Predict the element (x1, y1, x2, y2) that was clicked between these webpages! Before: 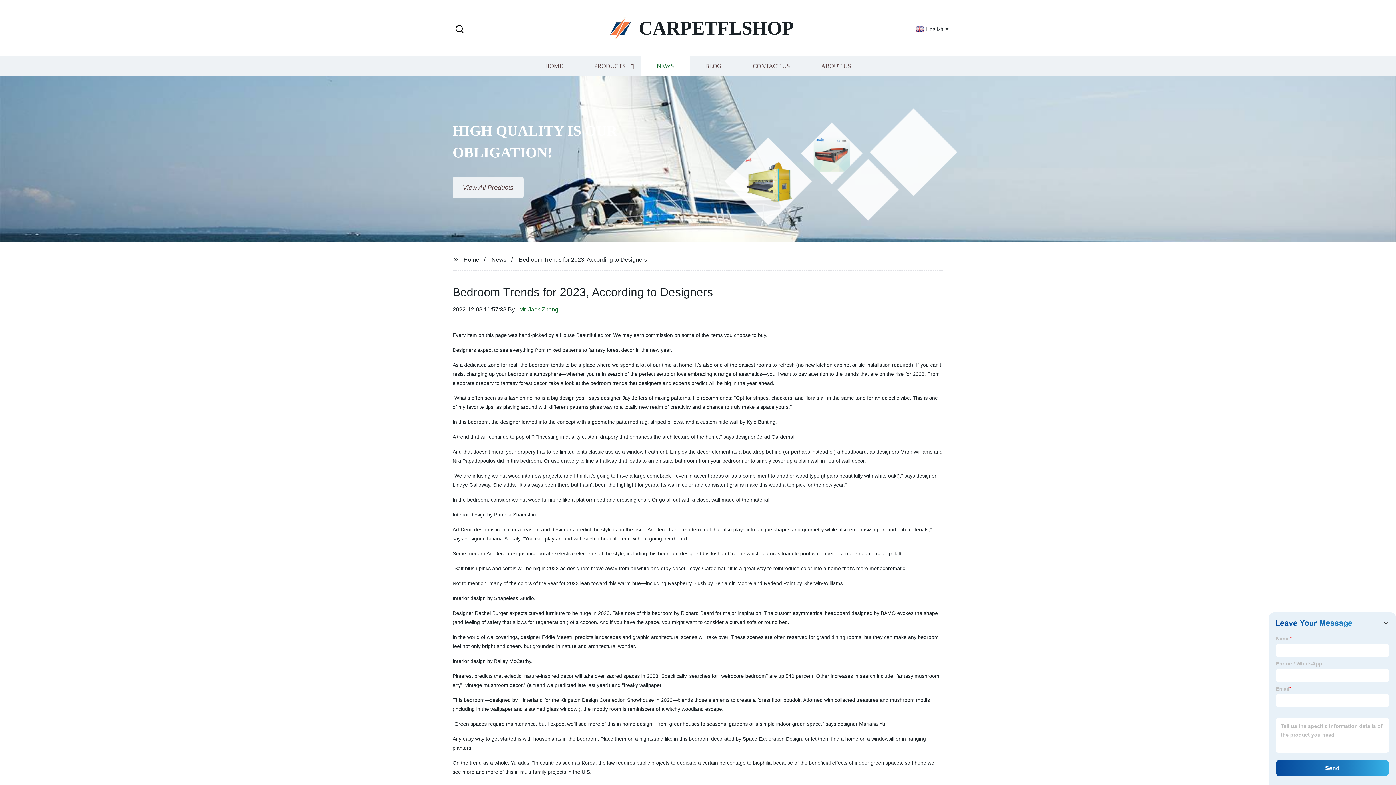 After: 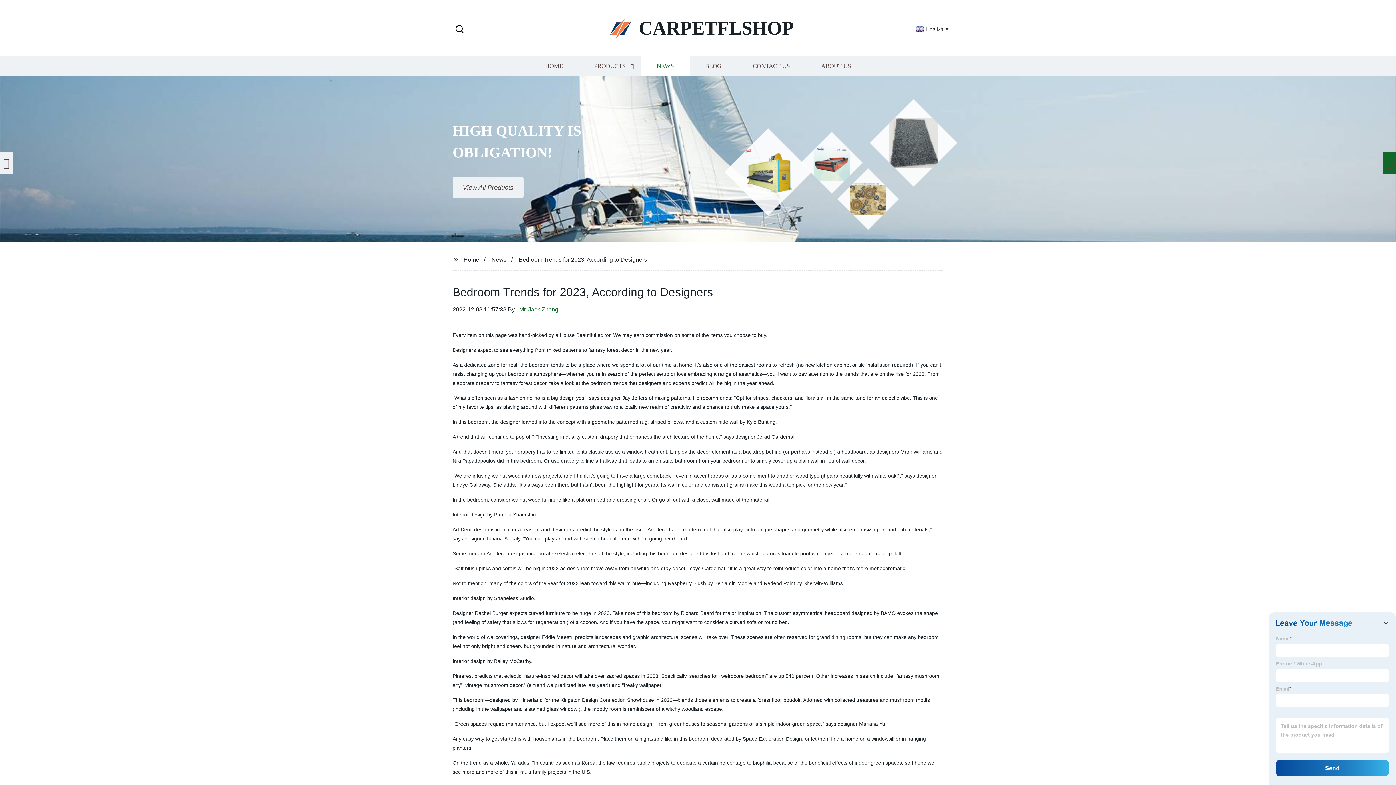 Action: bbox: (1392, 162, 1396, 163)